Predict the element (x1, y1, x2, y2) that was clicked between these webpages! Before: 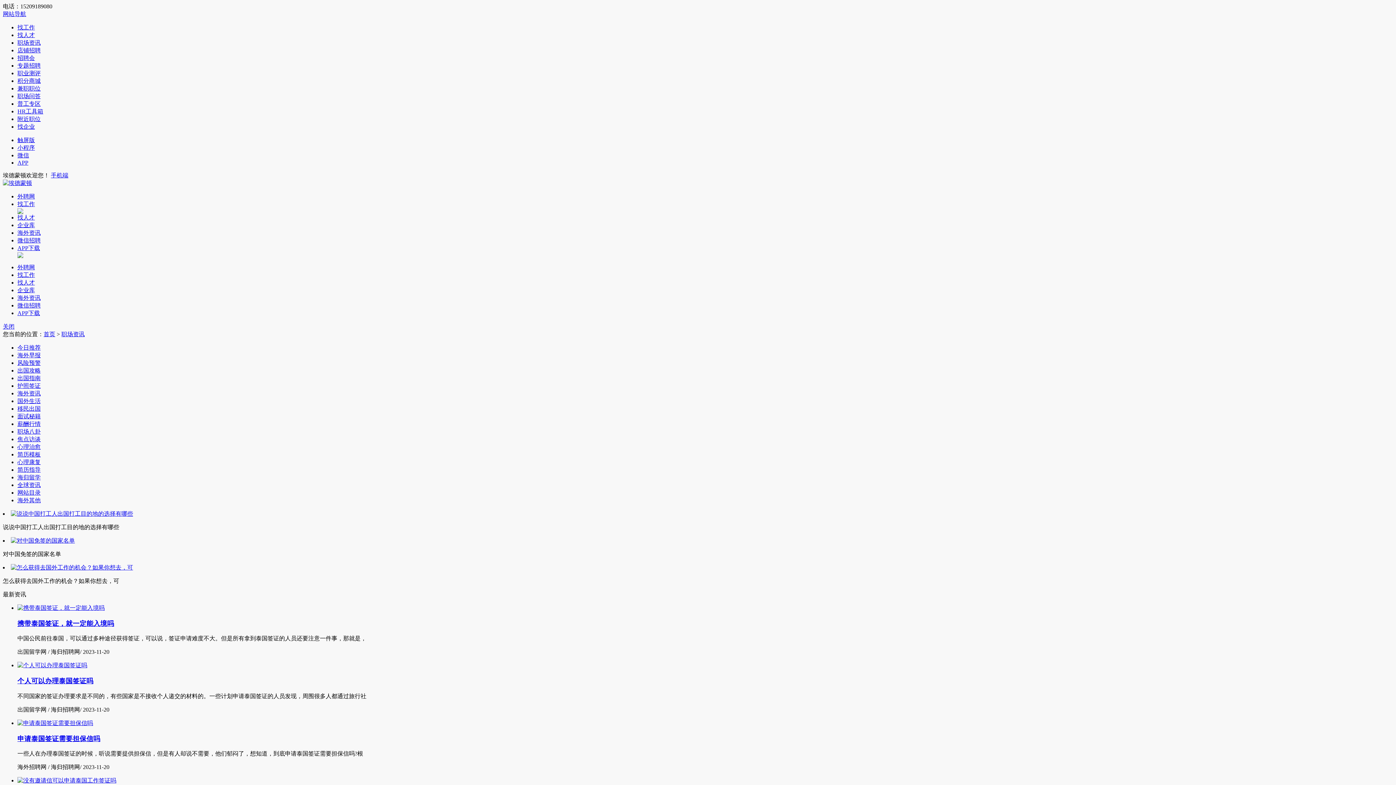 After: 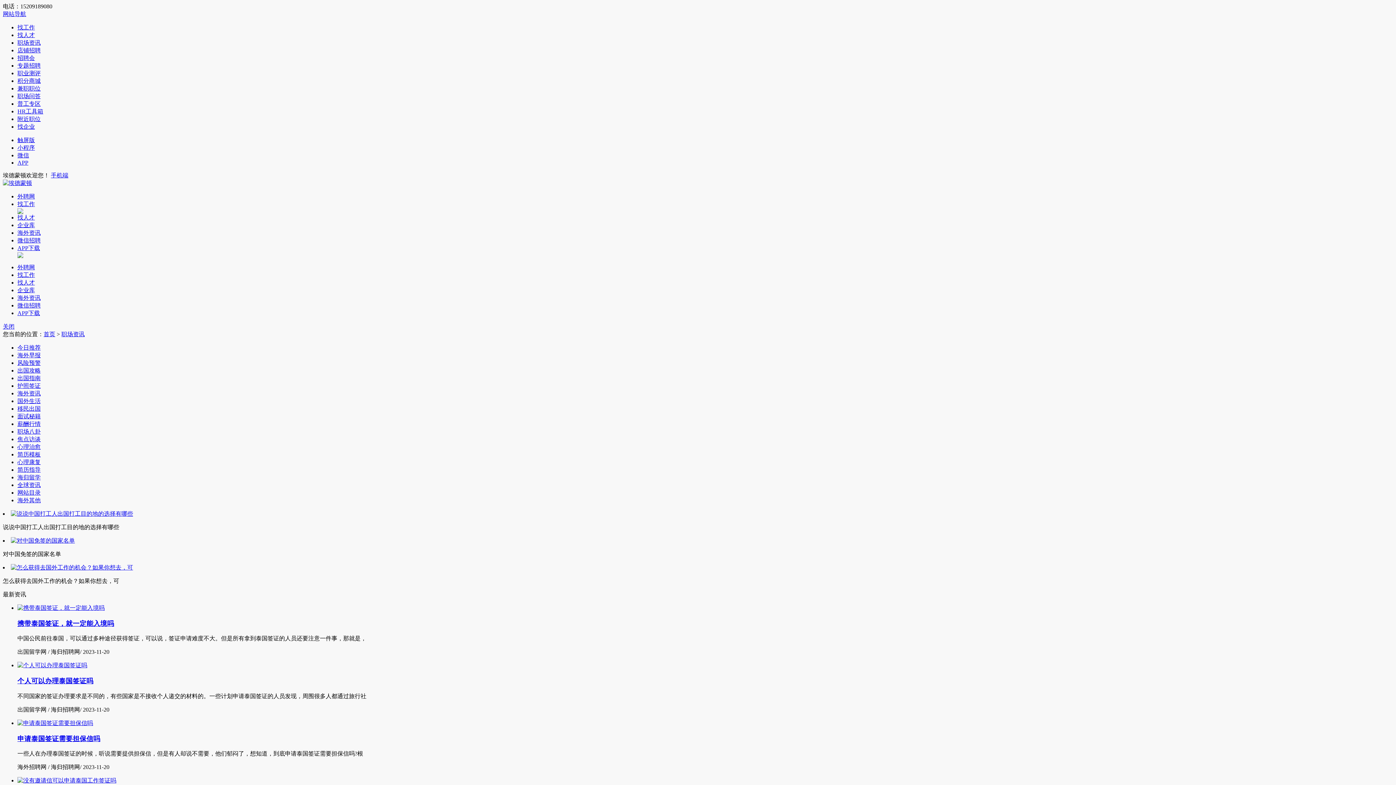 Action: label: 小程序 bbox: (17, 144, 34, 150)